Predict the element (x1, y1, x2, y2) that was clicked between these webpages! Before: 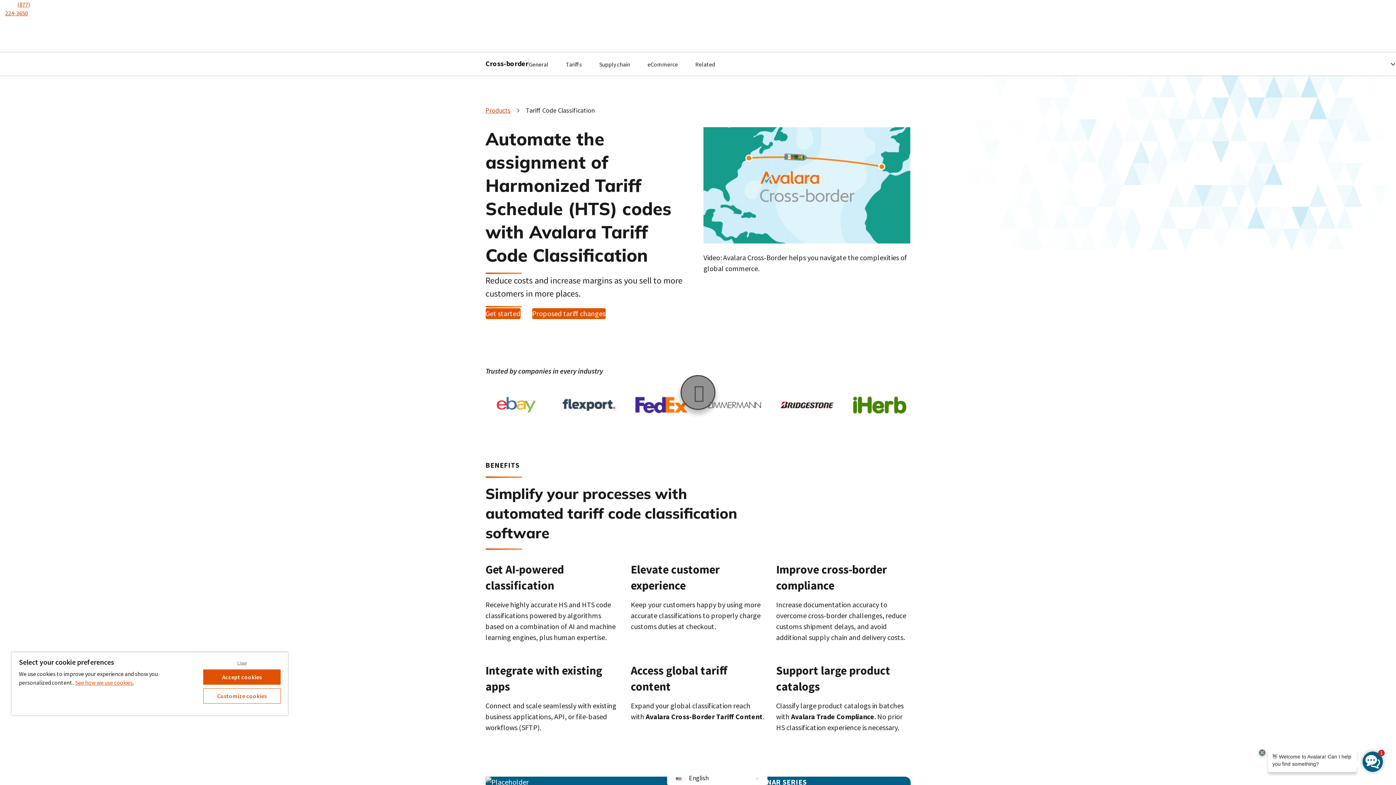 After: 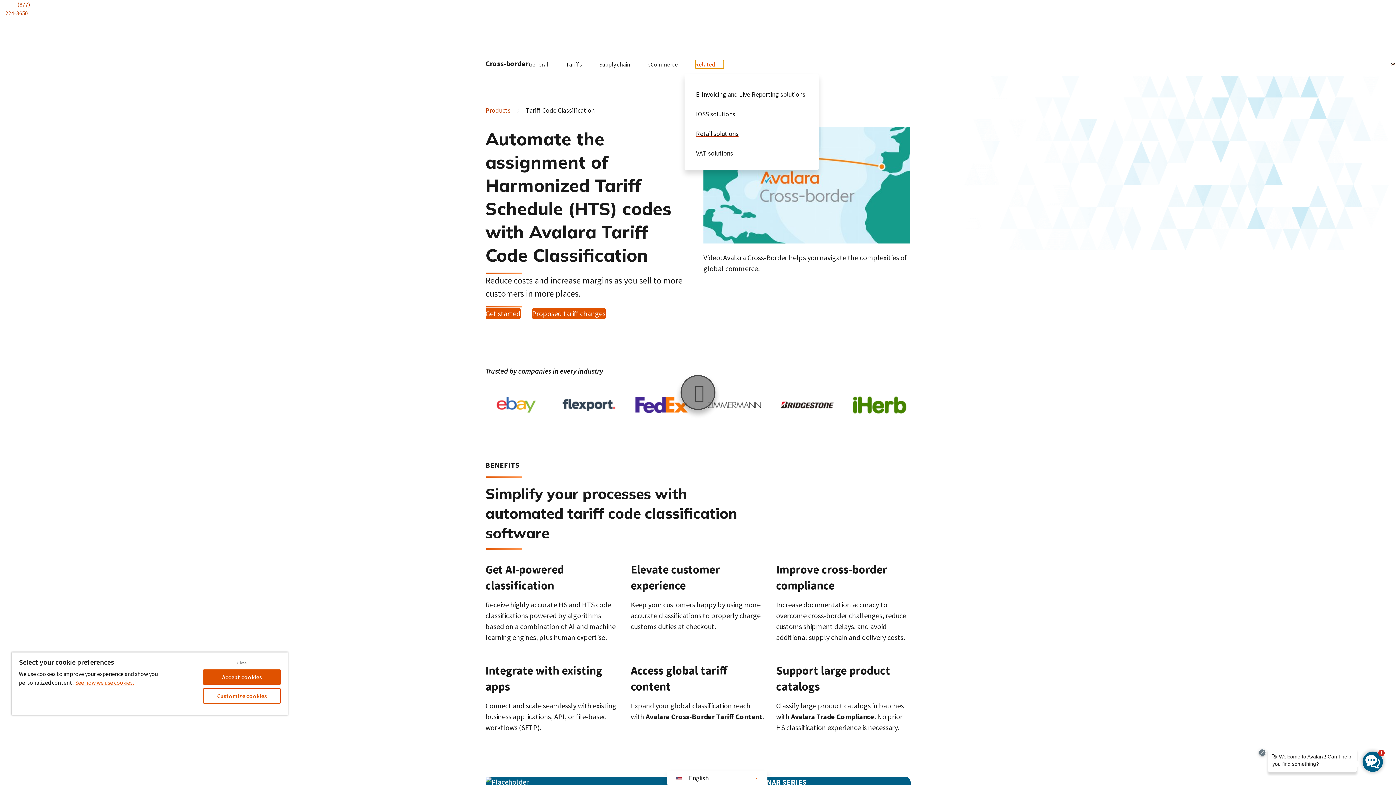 Action: label: Related bbox: (695, 59, 723, 68)